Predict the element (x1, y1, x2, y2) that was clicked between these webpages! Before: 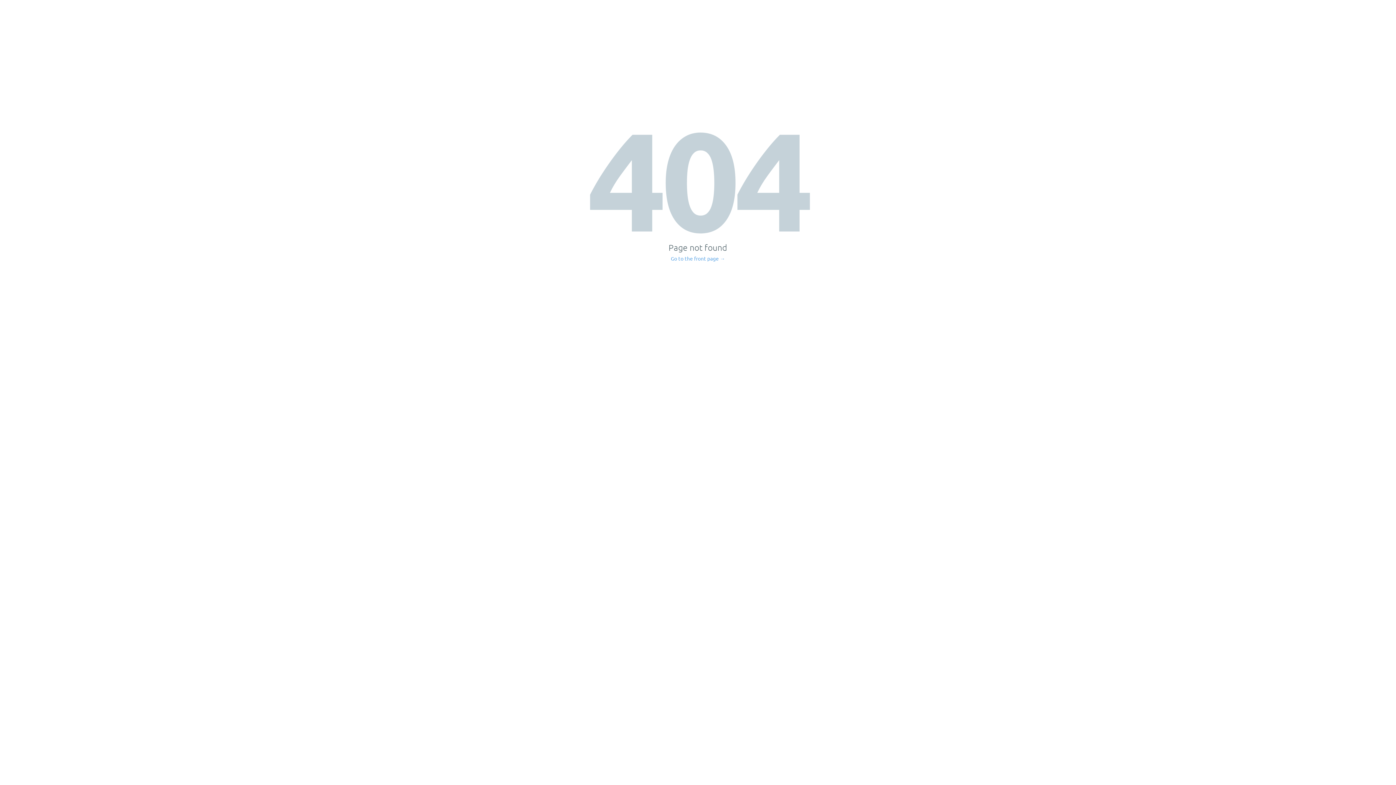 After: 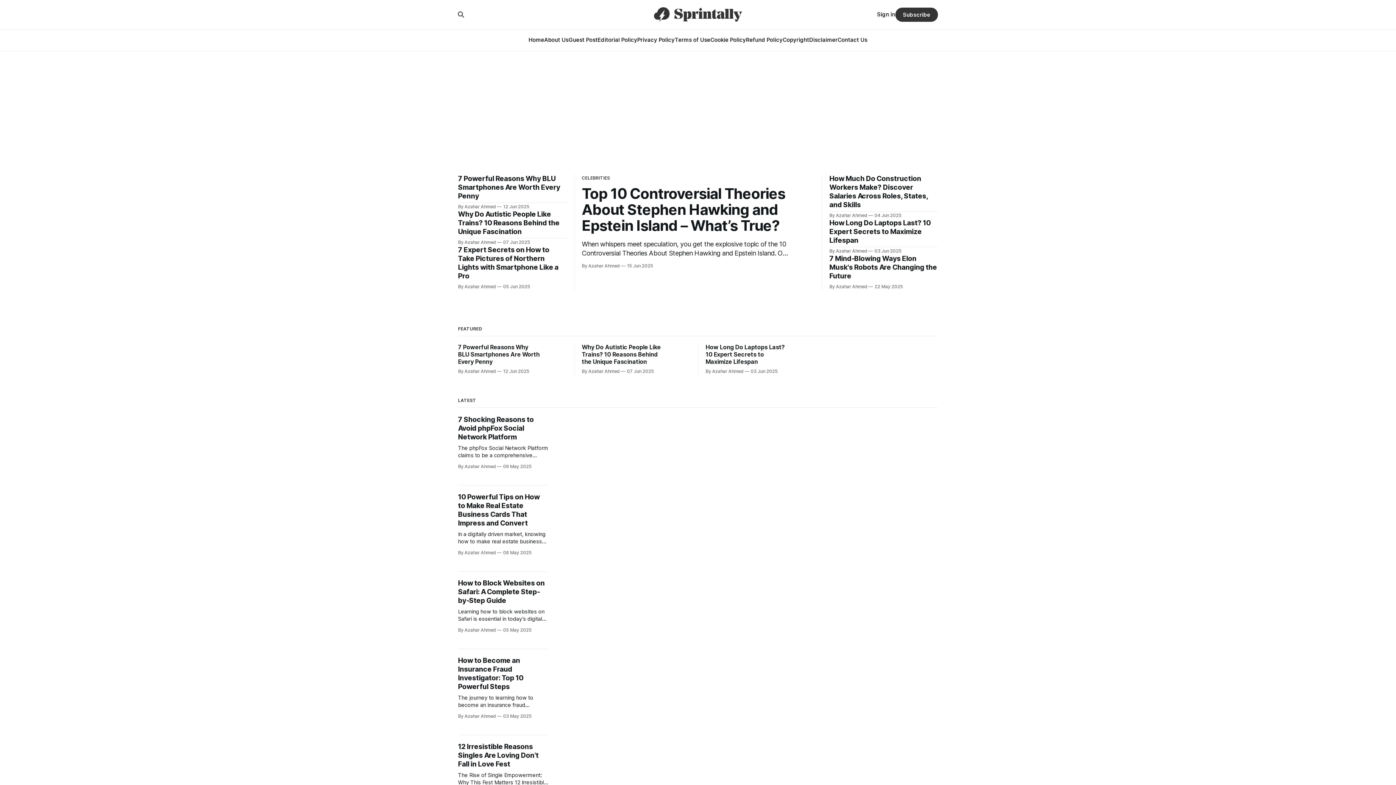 Action: label: Go to the front page → bbox: (671, 256, 725, 261)